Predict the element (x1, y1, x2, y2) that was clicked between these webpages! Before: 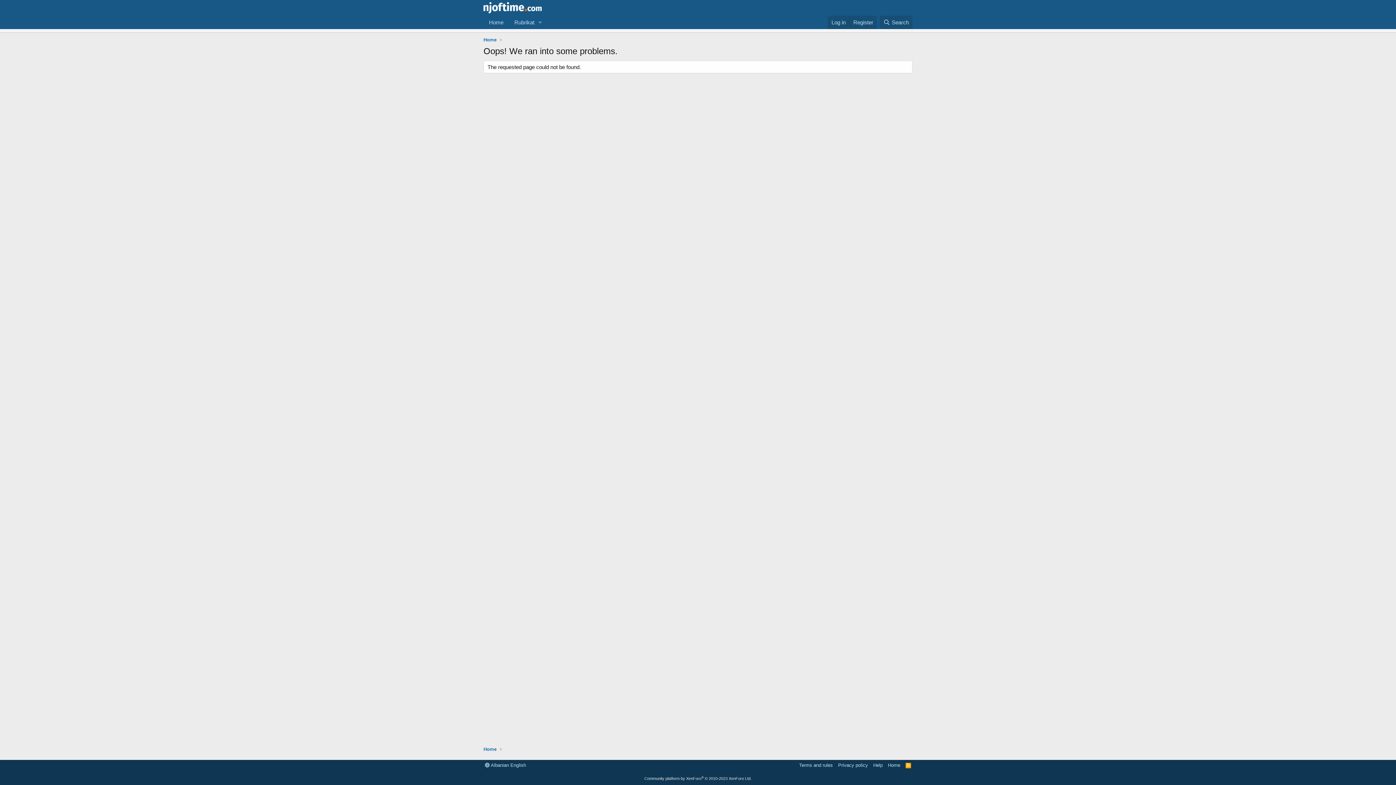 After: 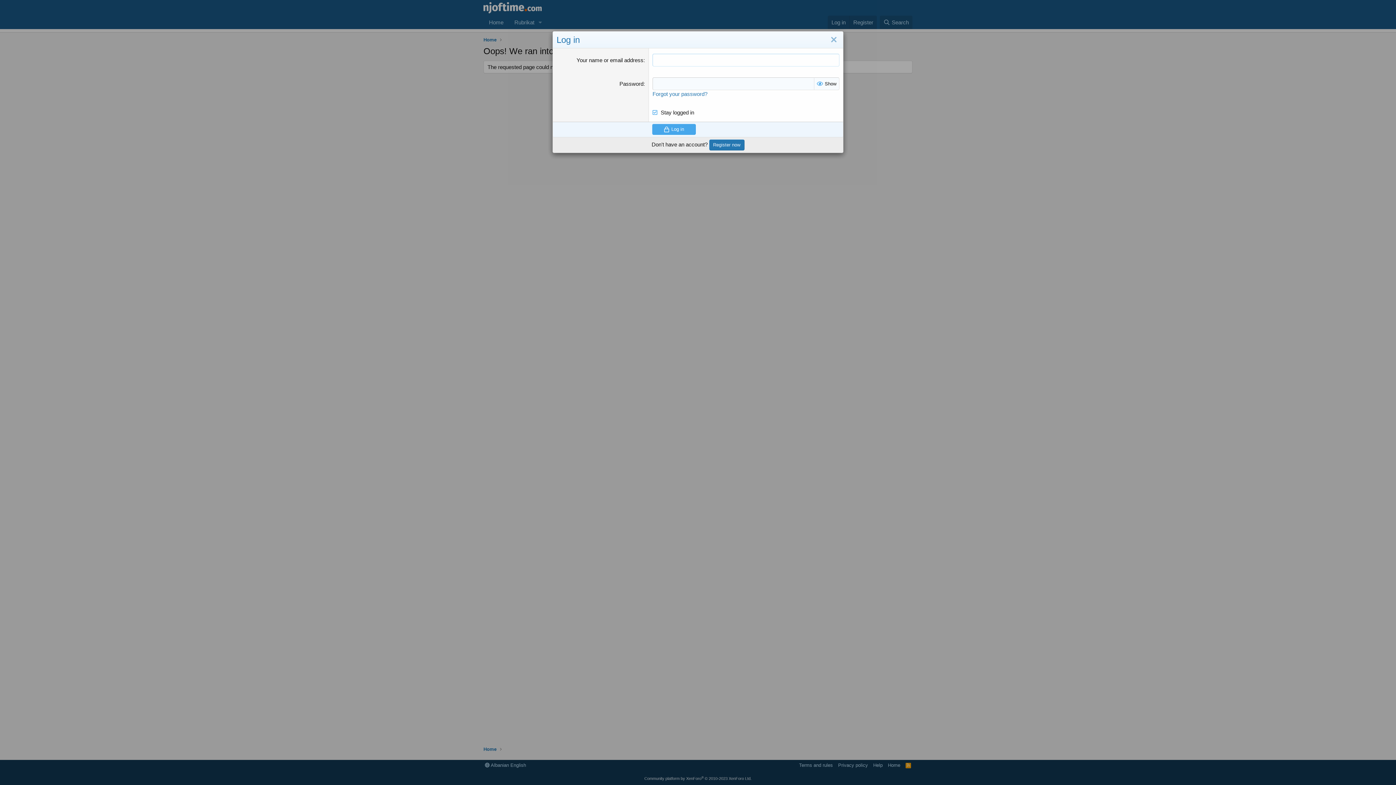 Action: bbox: (828, 15, 849, 28) label: Log in